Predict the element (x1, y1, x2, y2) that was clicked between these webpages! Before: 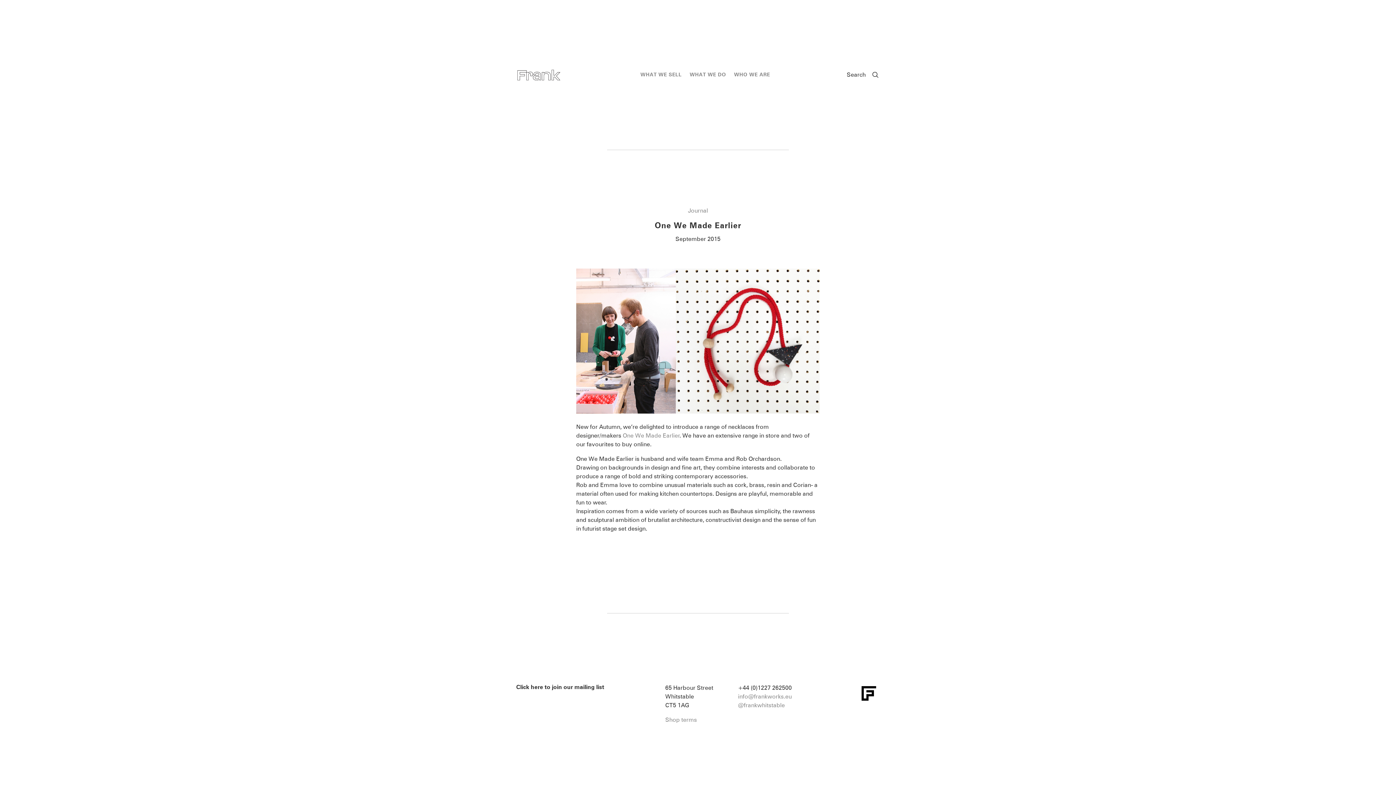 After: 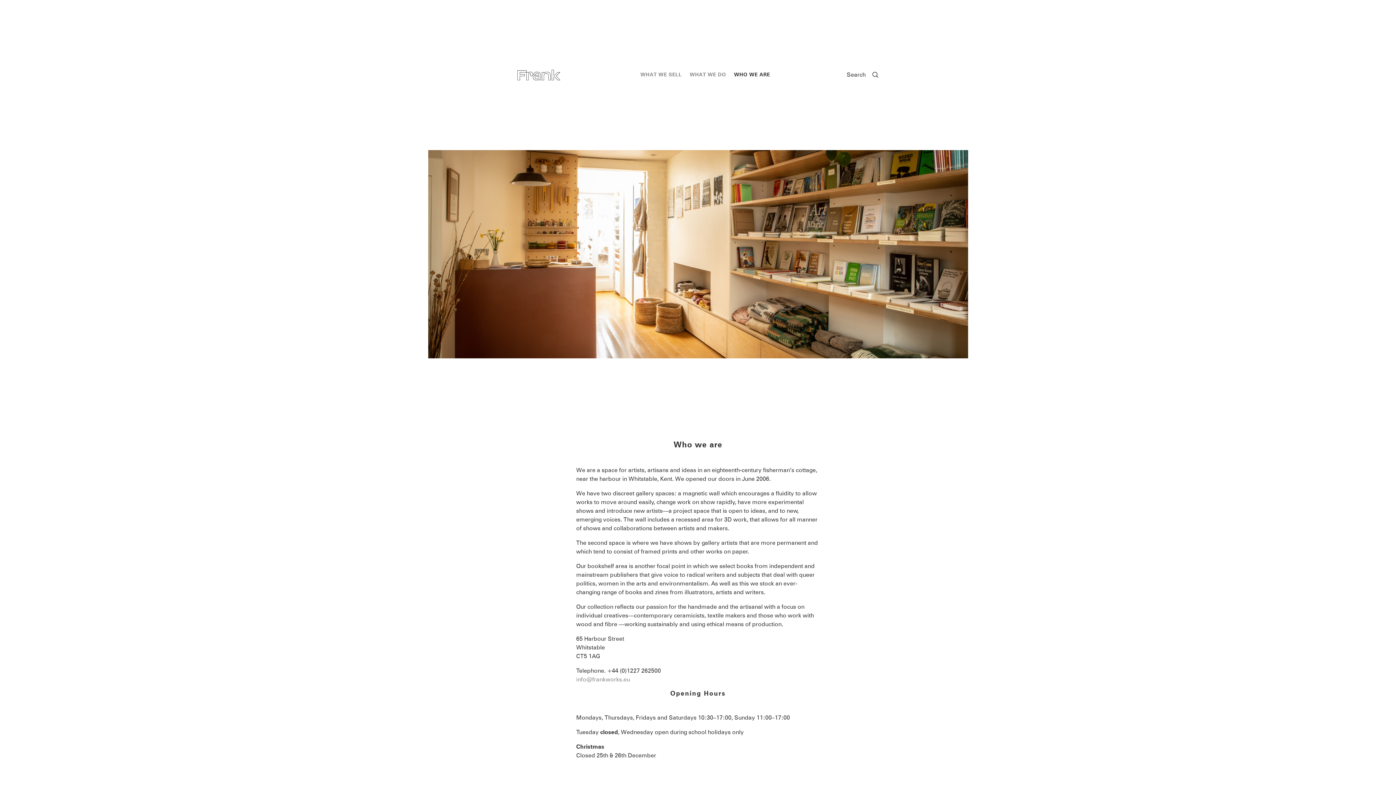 Action: label: WHO WE ARE bbox: (734, 71, 770, 77)